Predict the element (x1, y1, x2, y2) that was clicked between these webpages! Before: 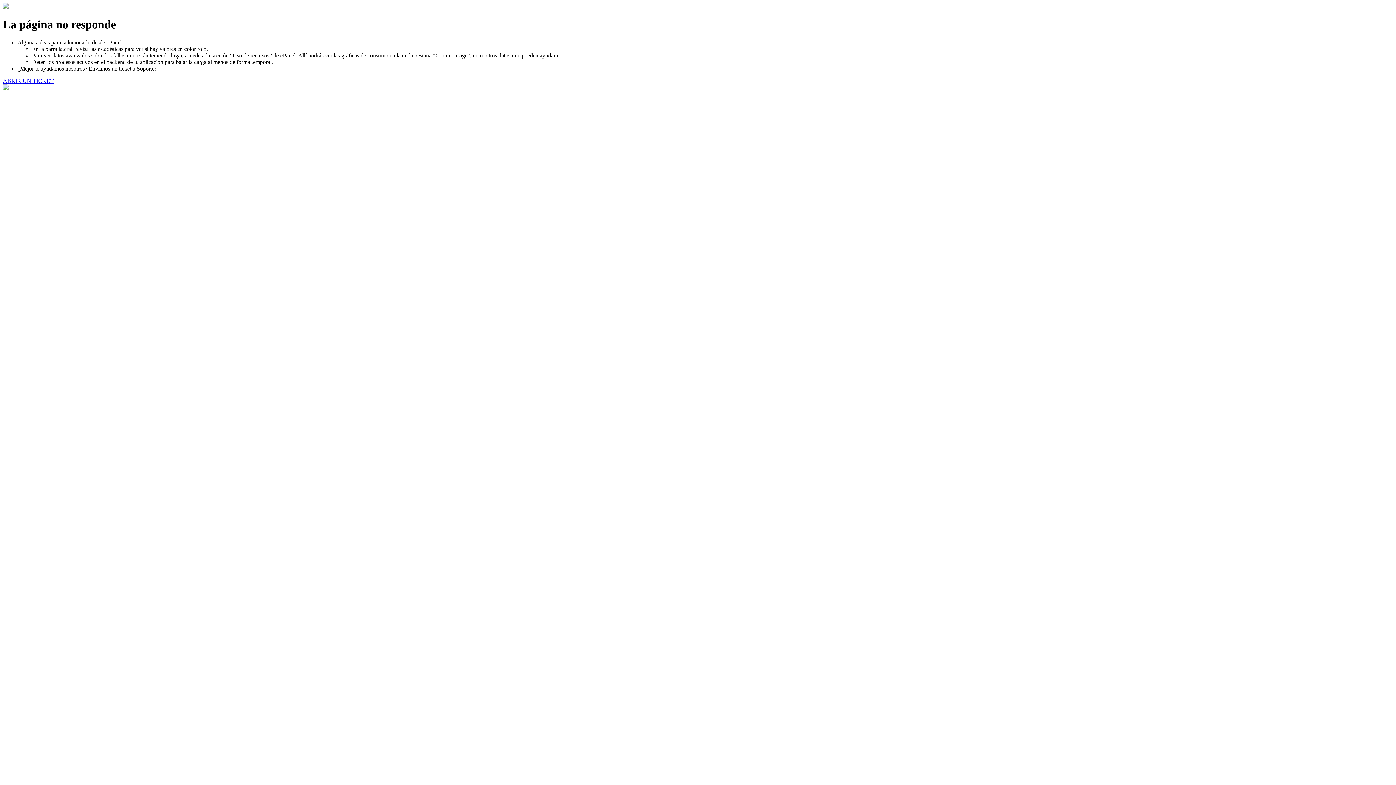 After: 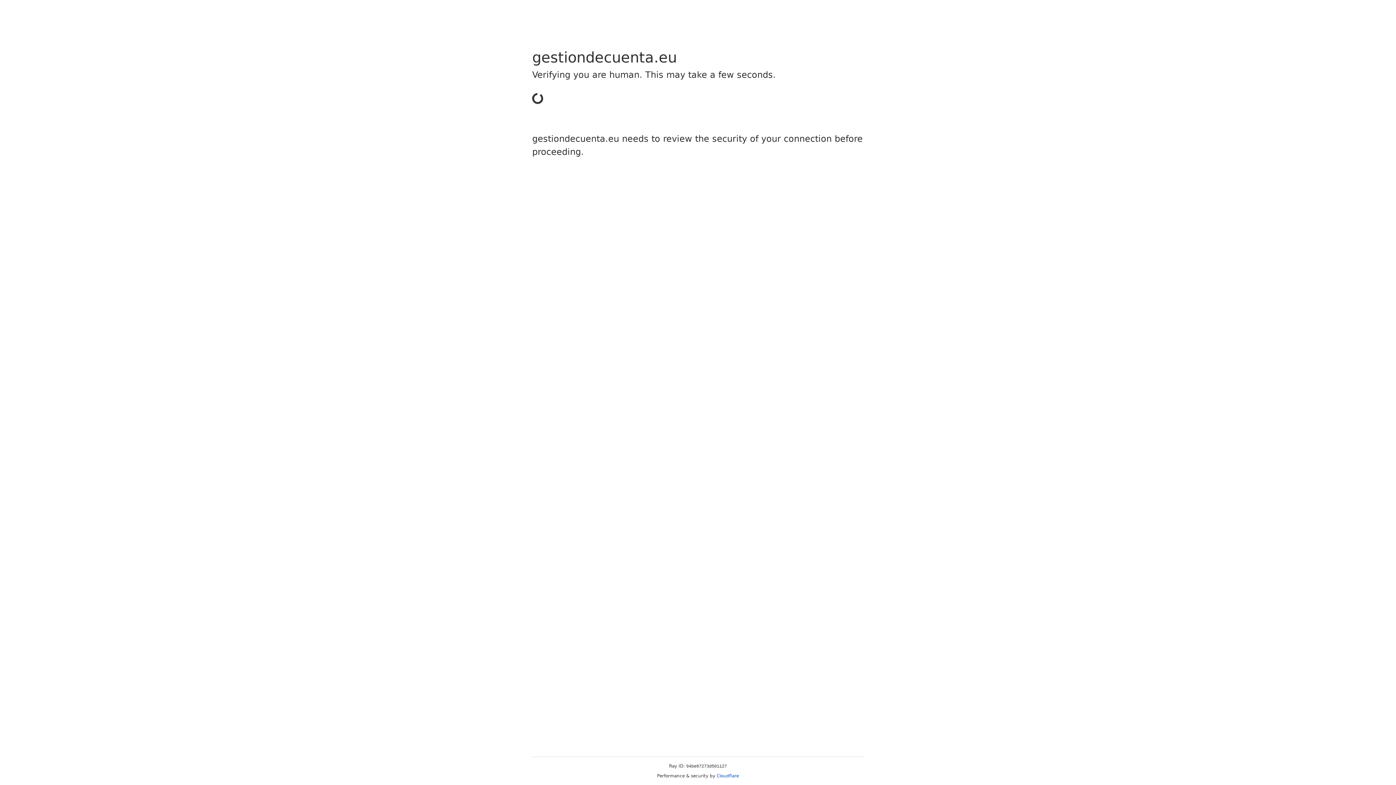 Action: bbox: (2, 77, 53, 83) label: ABRIR UN TICKET